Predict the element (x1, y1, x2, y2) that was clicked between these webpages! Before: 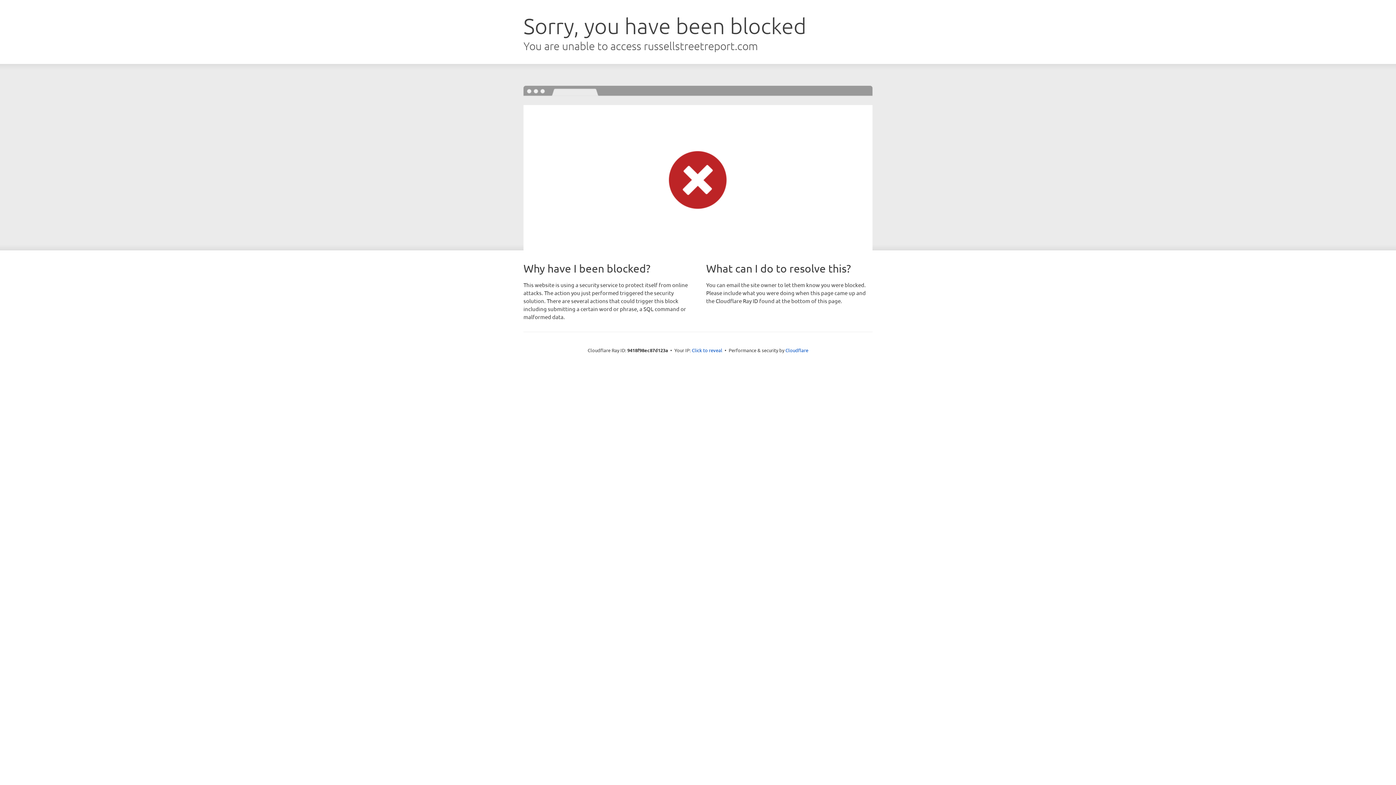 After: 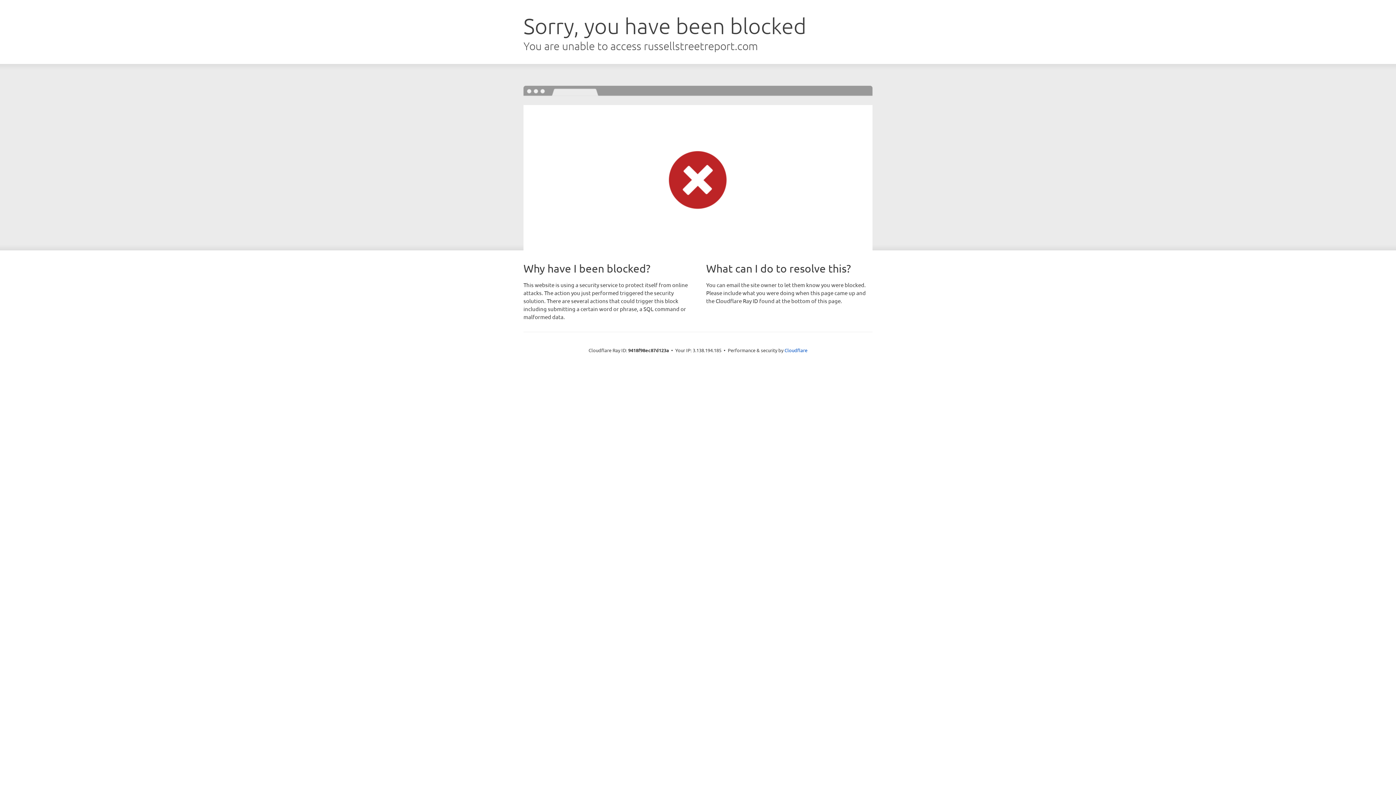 Action: bbox: (692, 346, 722, 353) label: Click to reveal